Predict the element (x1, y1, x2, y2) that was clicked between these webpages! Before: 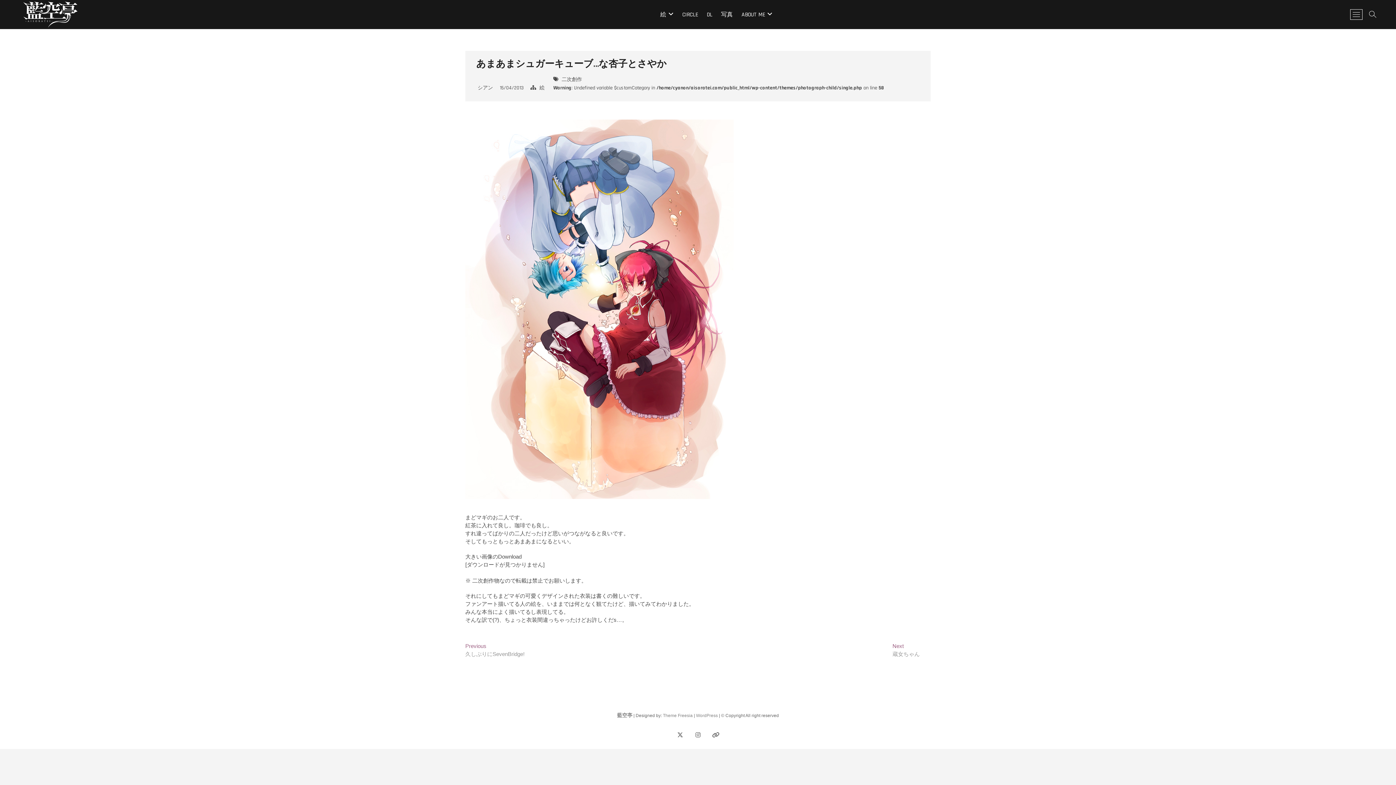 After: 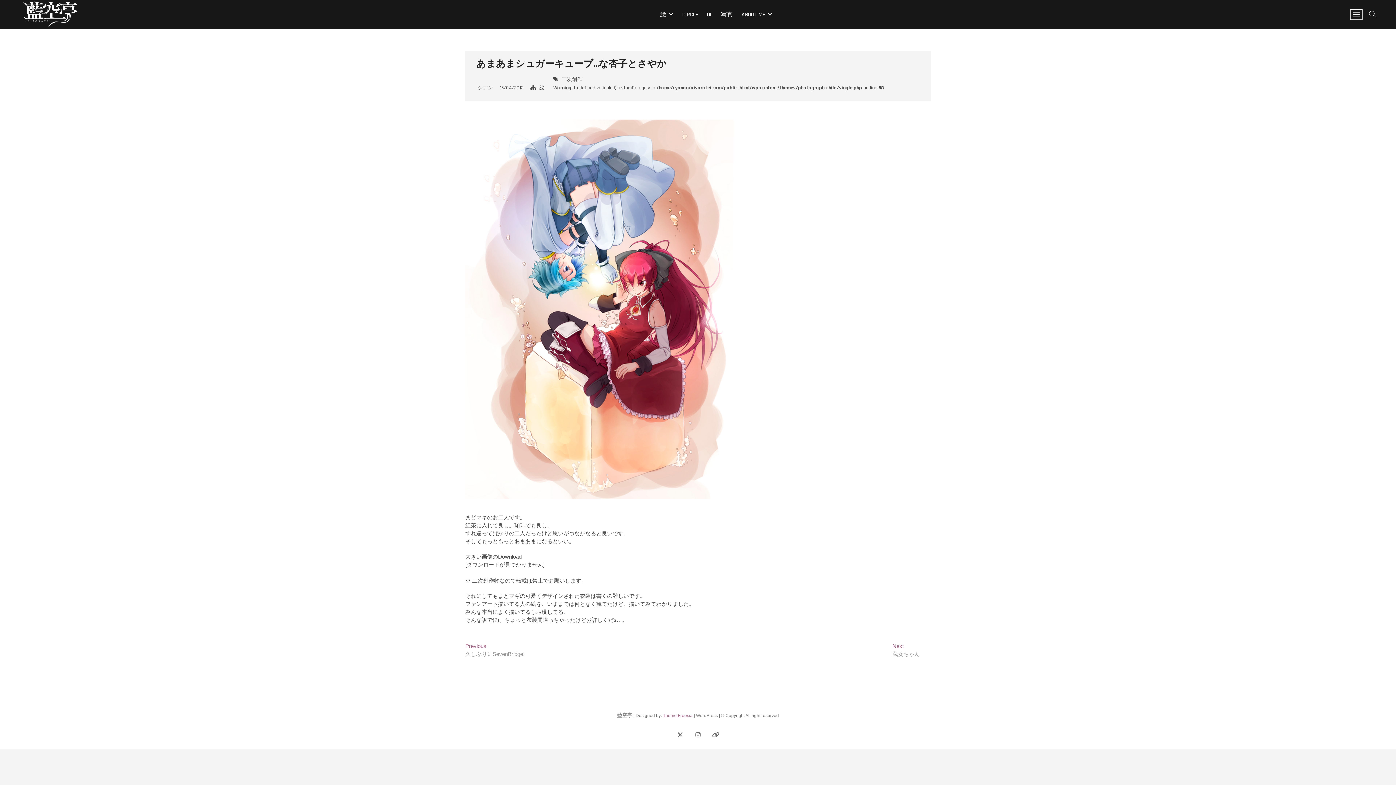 Action: label: Theme Freesia bbox: (663, 713, 692, 718)